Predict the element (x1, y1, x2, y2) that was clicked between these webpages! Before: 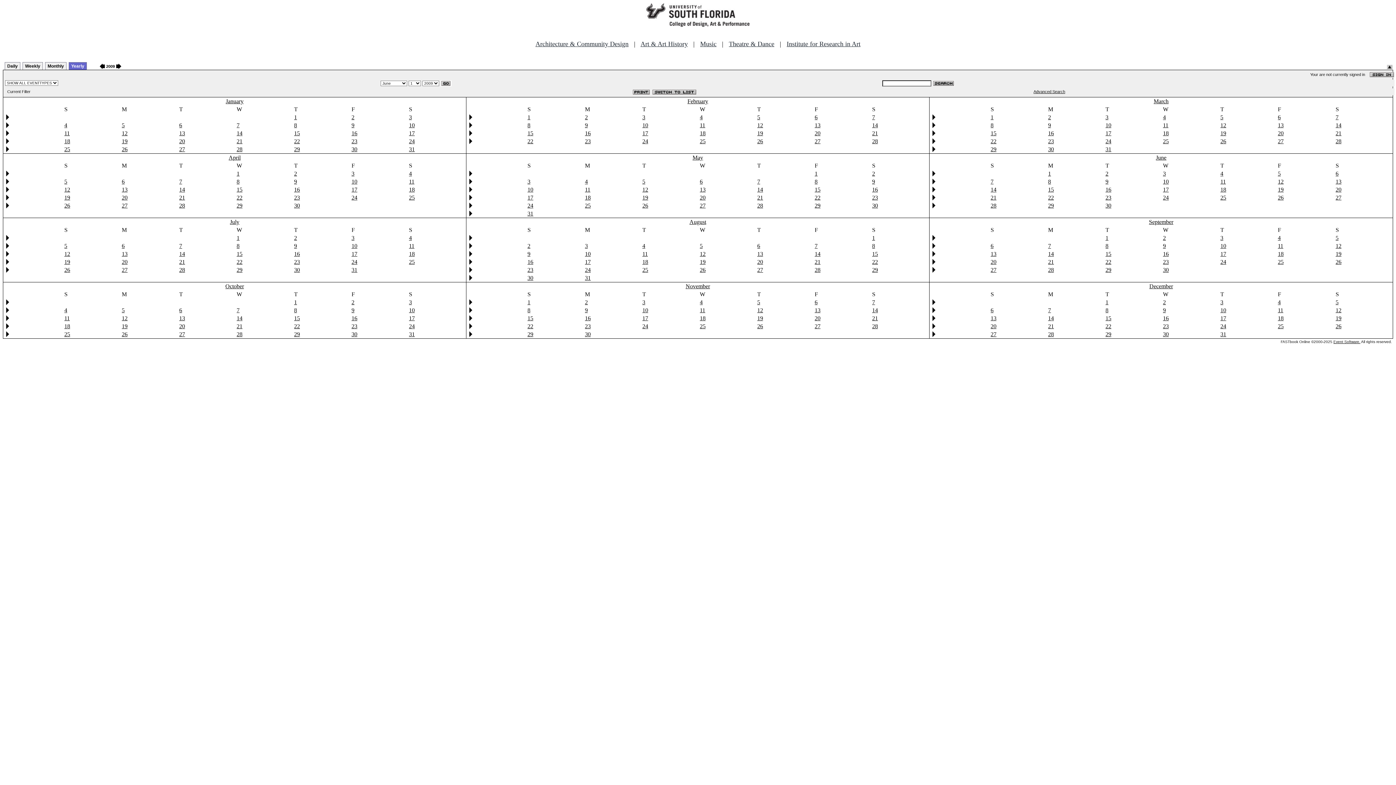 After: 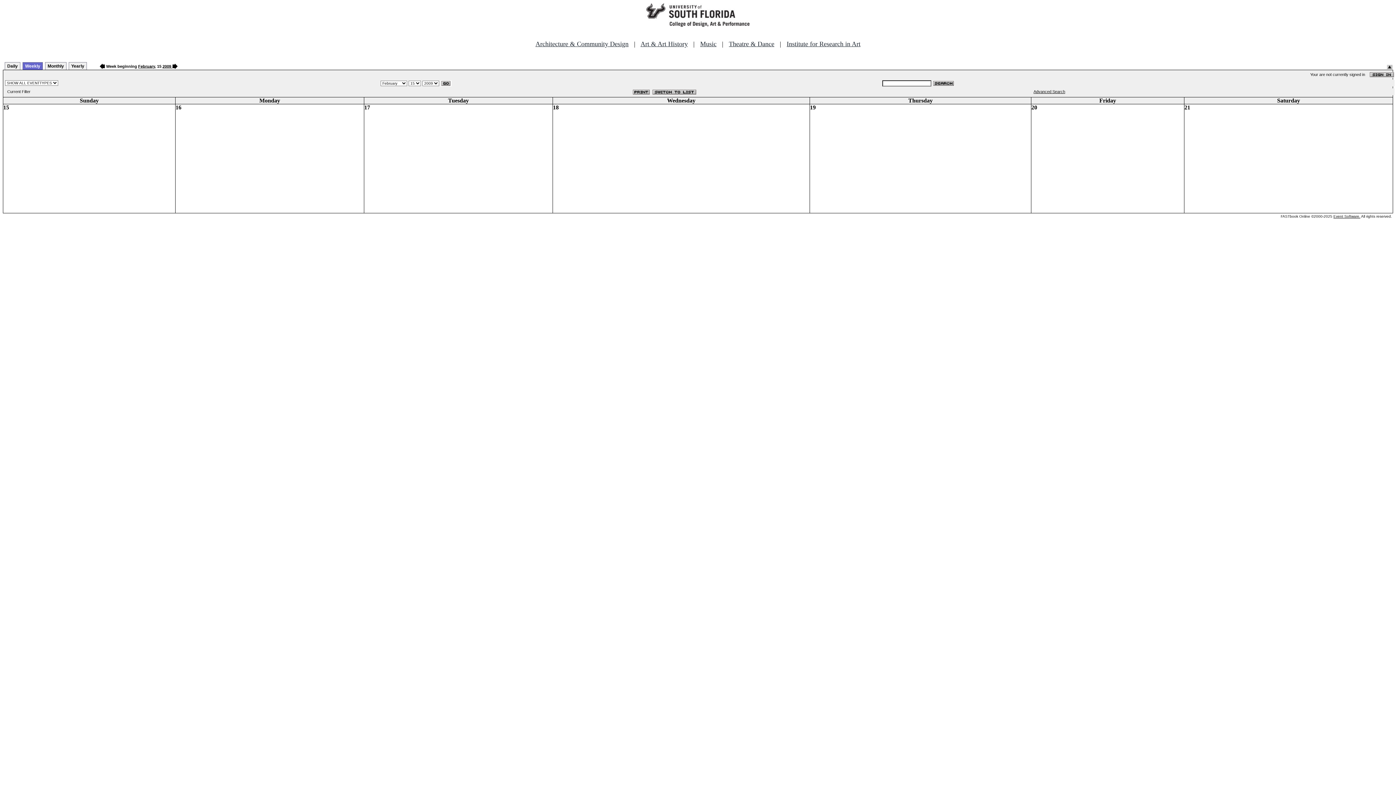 Action: bbox: (467, 130, 473, 137)